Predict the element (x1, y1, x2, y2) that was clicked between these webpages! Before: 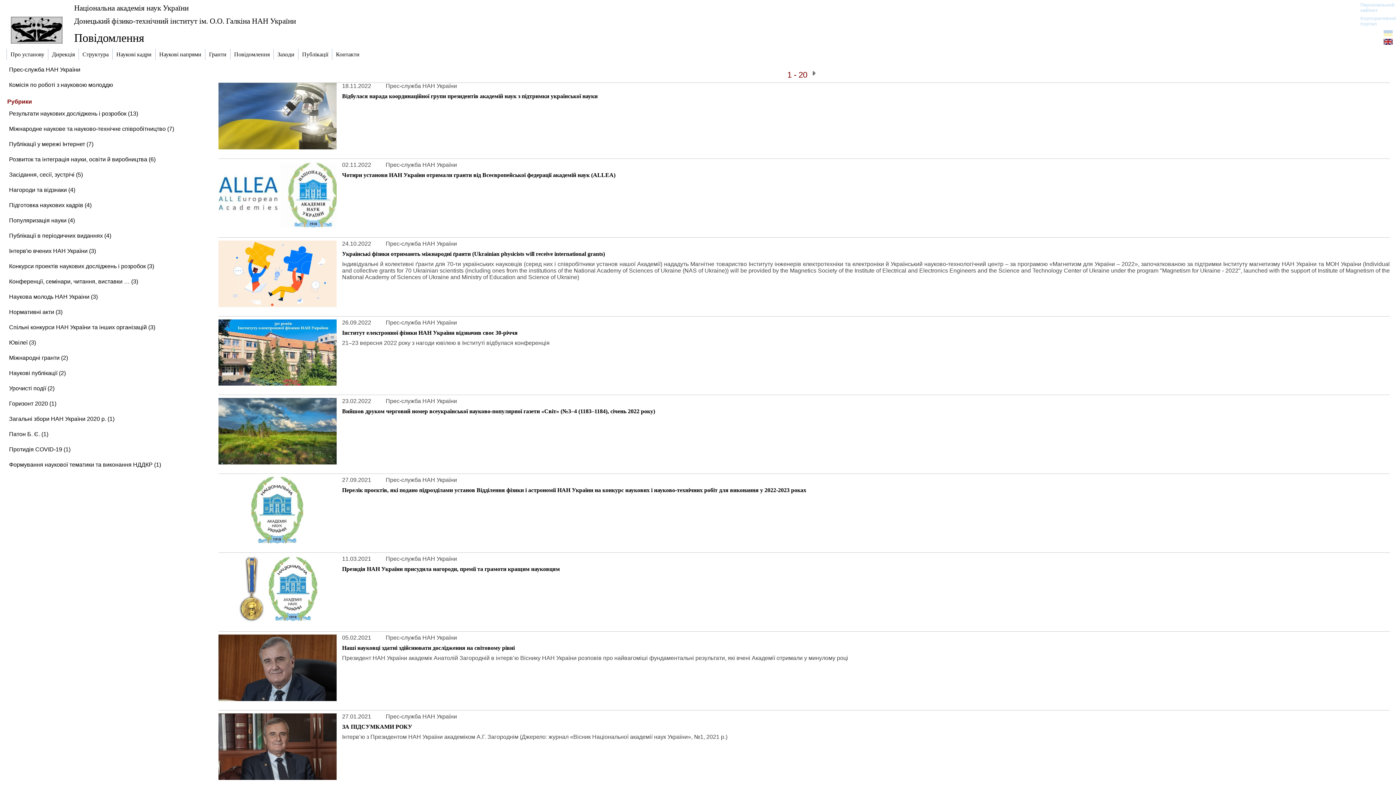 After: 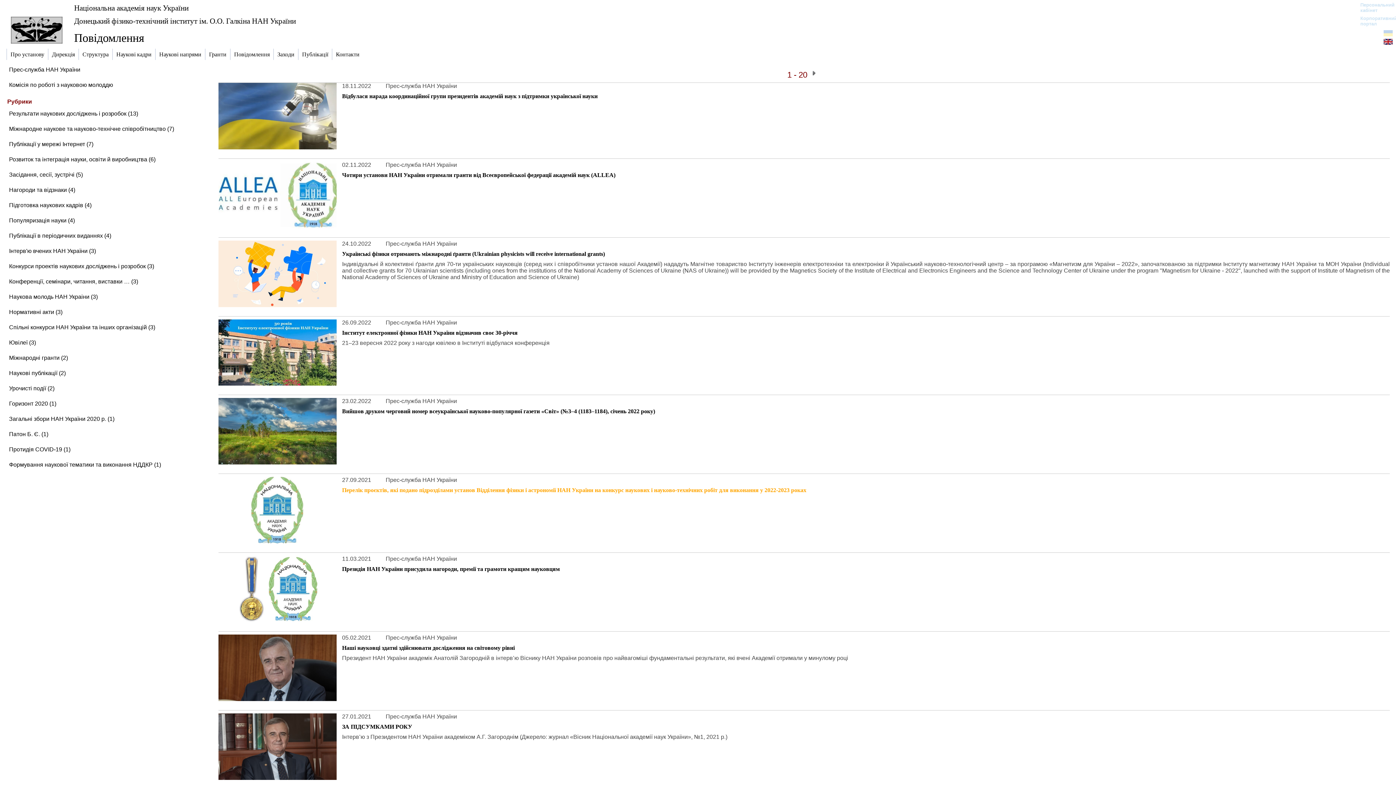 Action: label: Перелік проєктів, які подано підрозділами установ Відділення фізики і астрономії НАН України на конкурс наукових і науково-технічних робіт для виконання у 2022-2023 роках bbox: (342, 483, 1390, 497)